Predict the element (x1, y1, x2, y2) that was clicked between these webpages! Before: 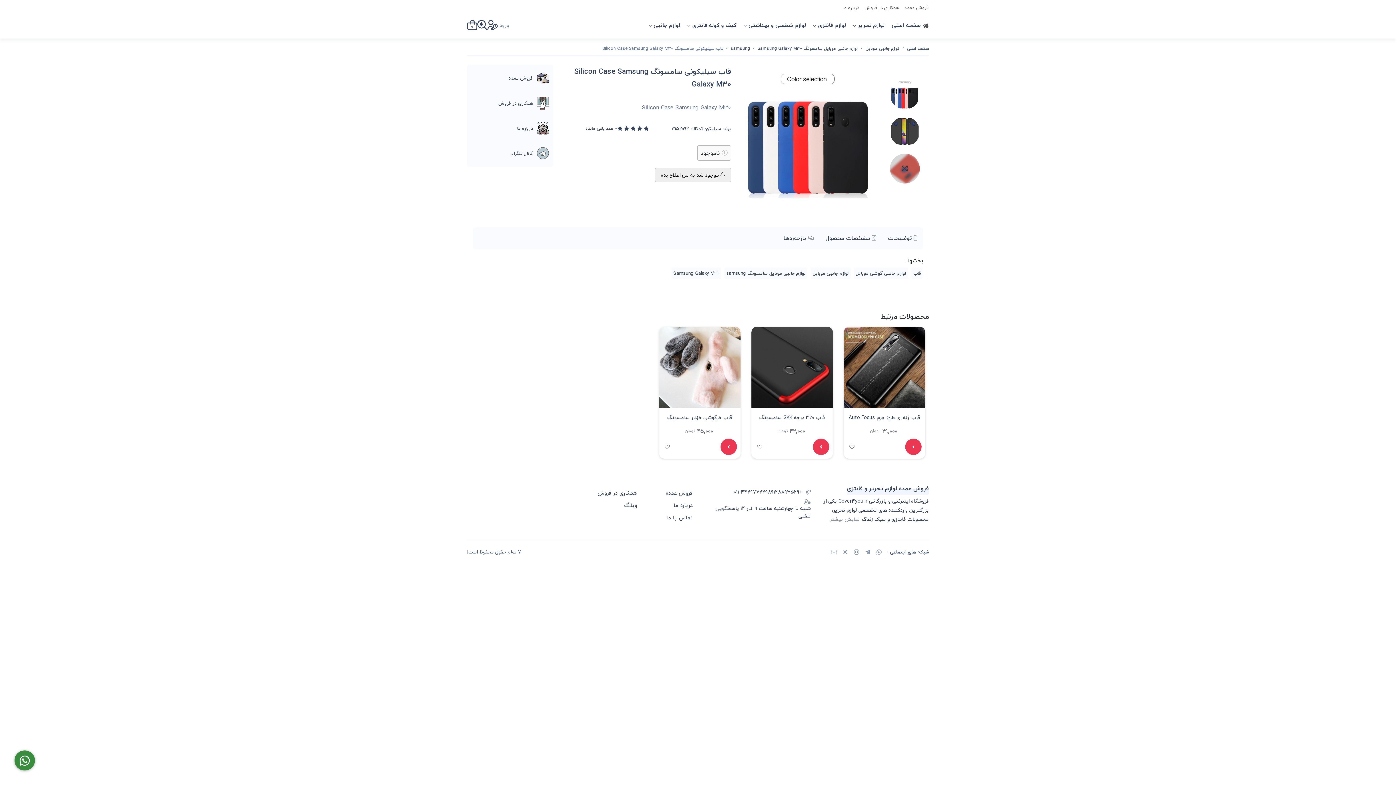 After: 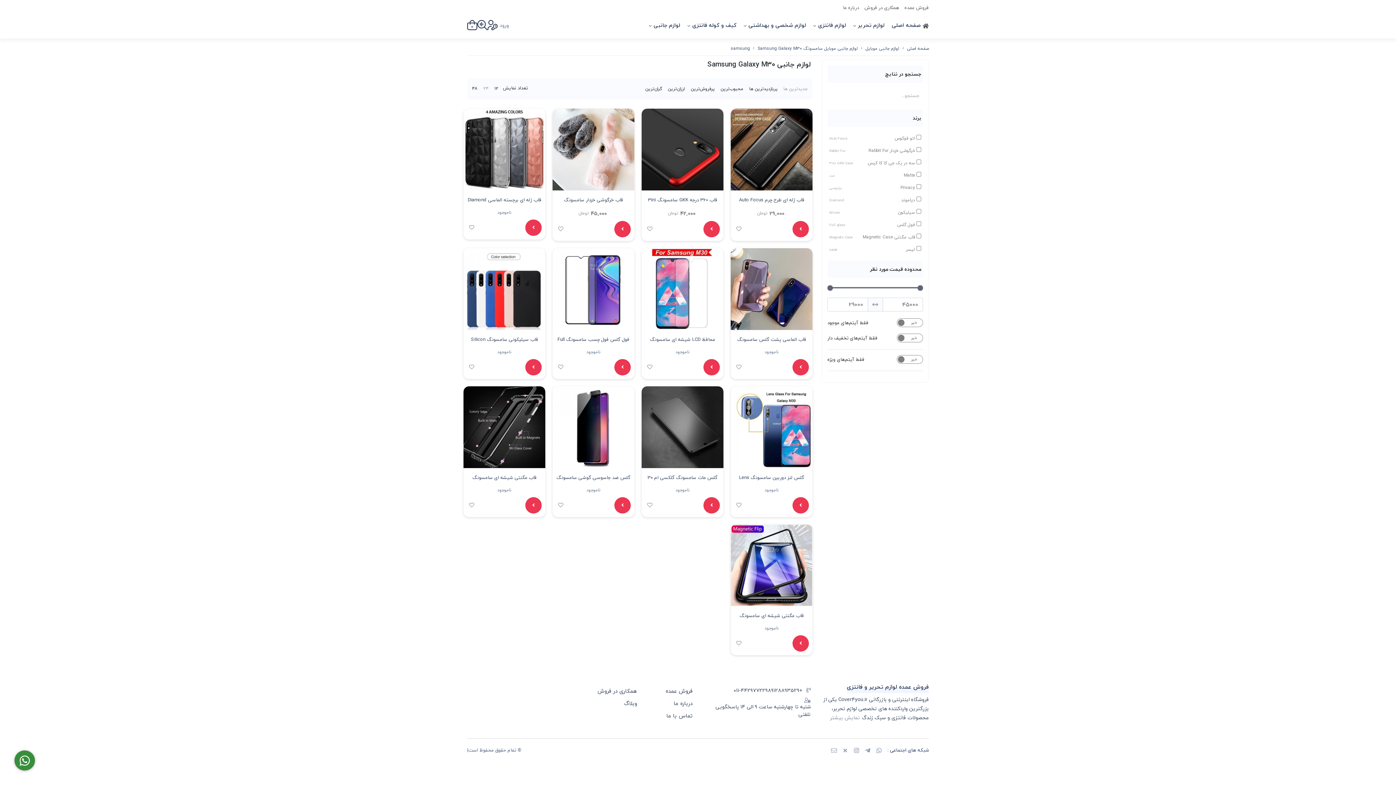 Action: bbox: (671, 267, 721, 279) label: Samsung Galaxy M30